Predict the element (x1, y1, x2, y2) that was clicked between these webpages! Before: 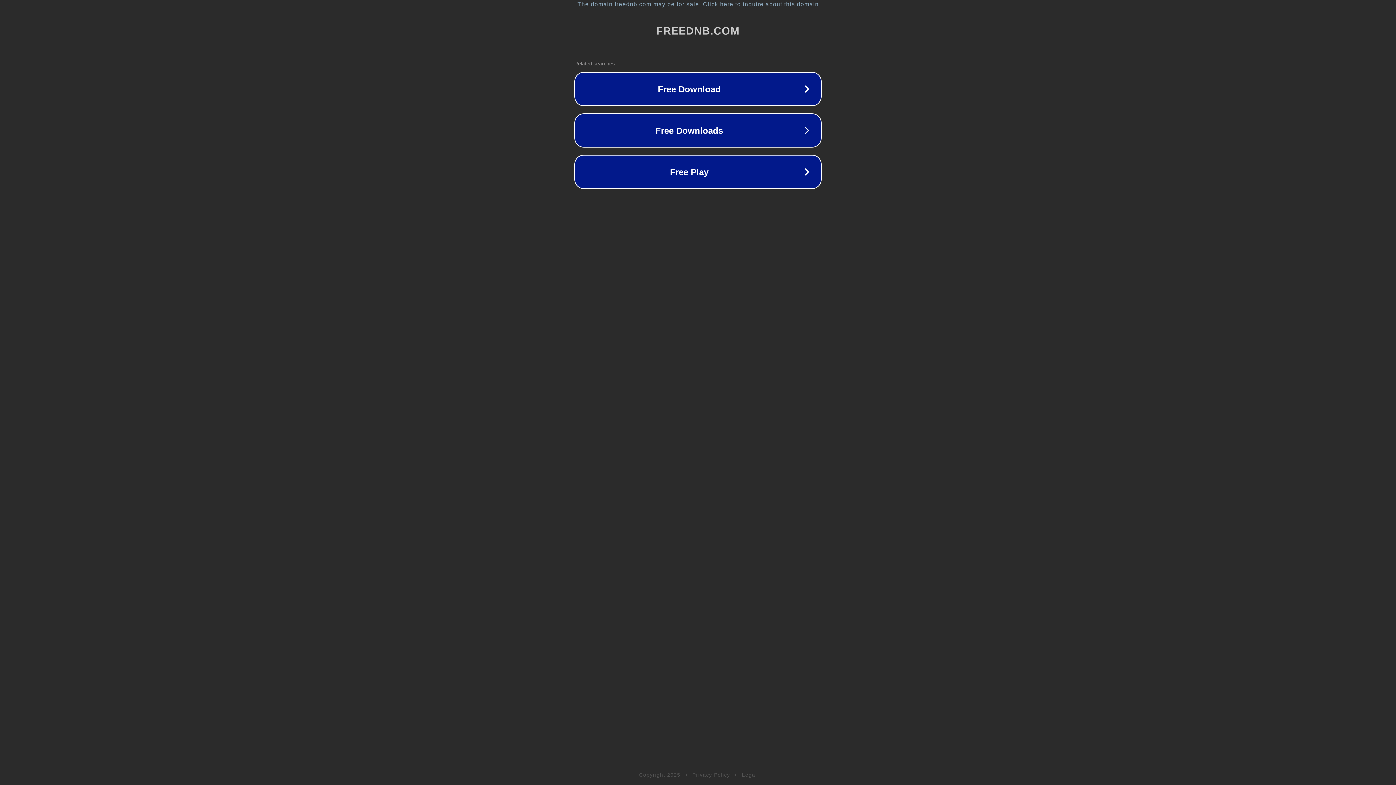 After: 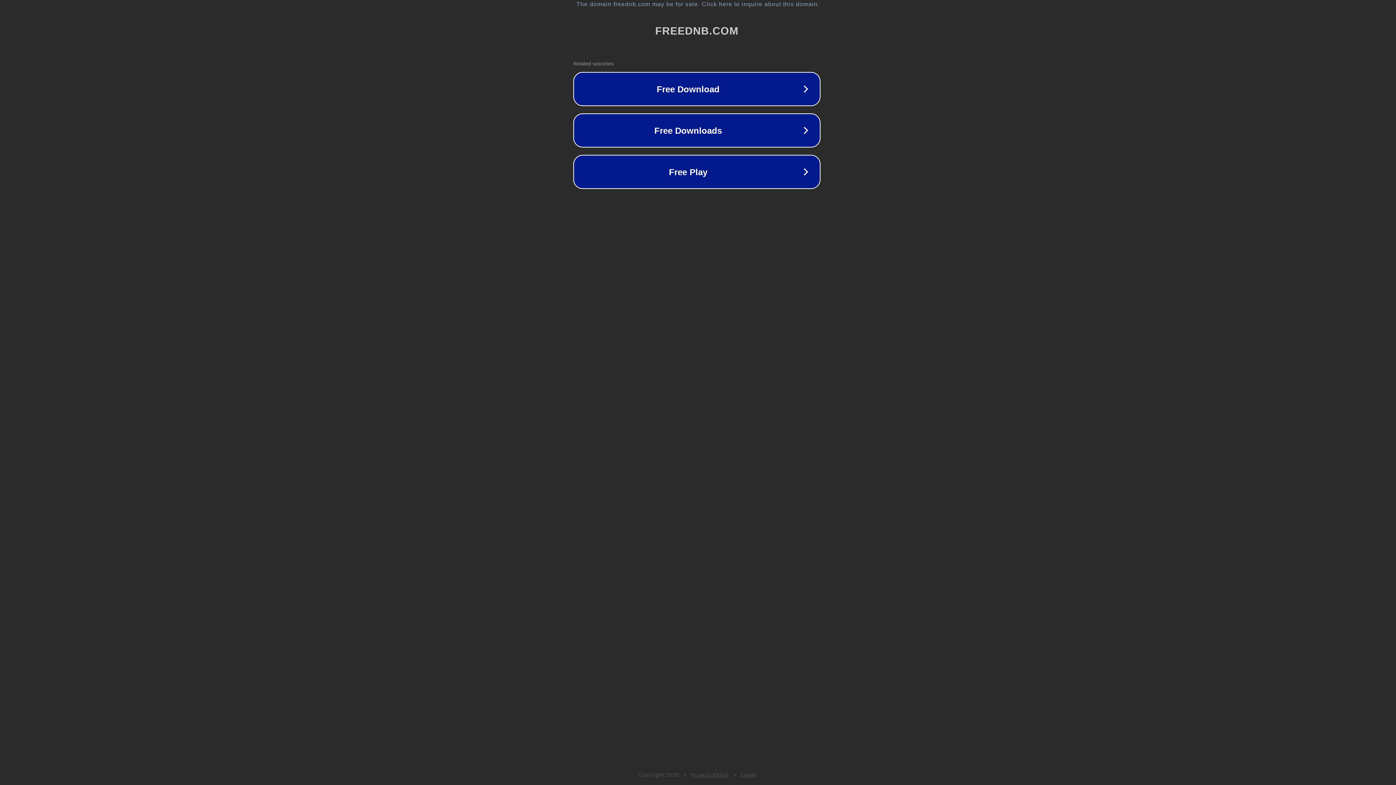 Action: bbox: (1, 1, 1397, 7) label: The domain freednb.com may be for sale. Click here to inquire about this domain.